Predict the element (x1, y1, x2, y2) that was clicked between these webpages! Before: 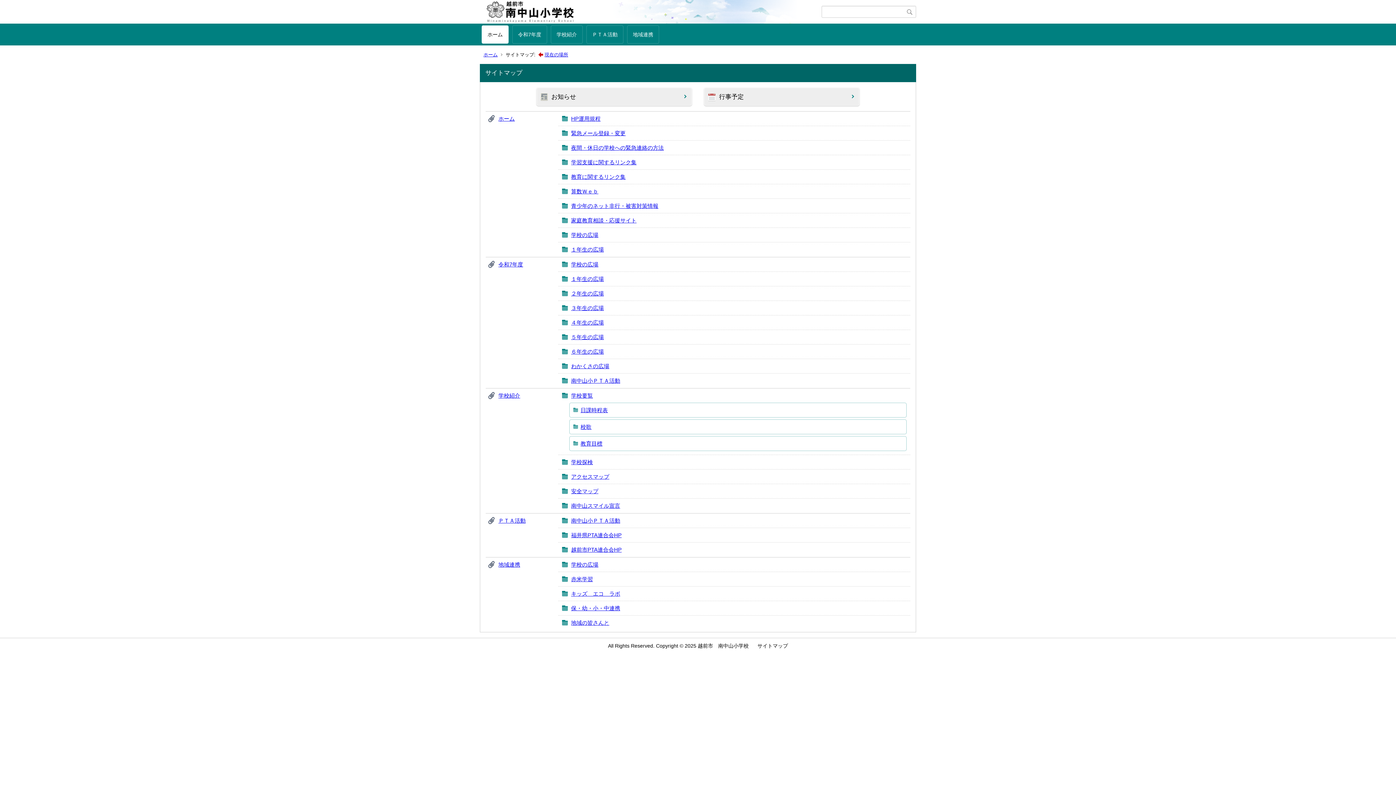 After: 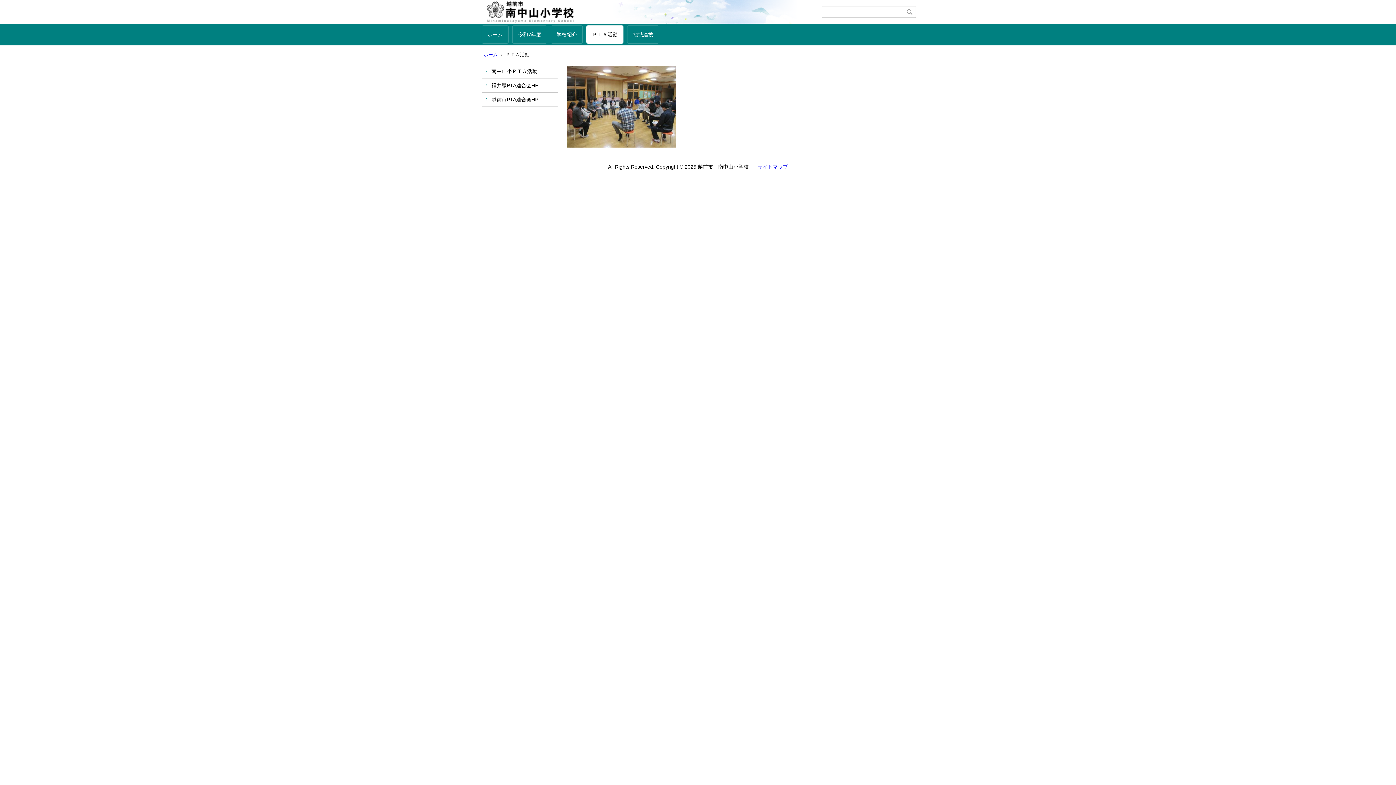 Action: bbox: (586, 25, 623, 43) label: ＰＴＡ活動